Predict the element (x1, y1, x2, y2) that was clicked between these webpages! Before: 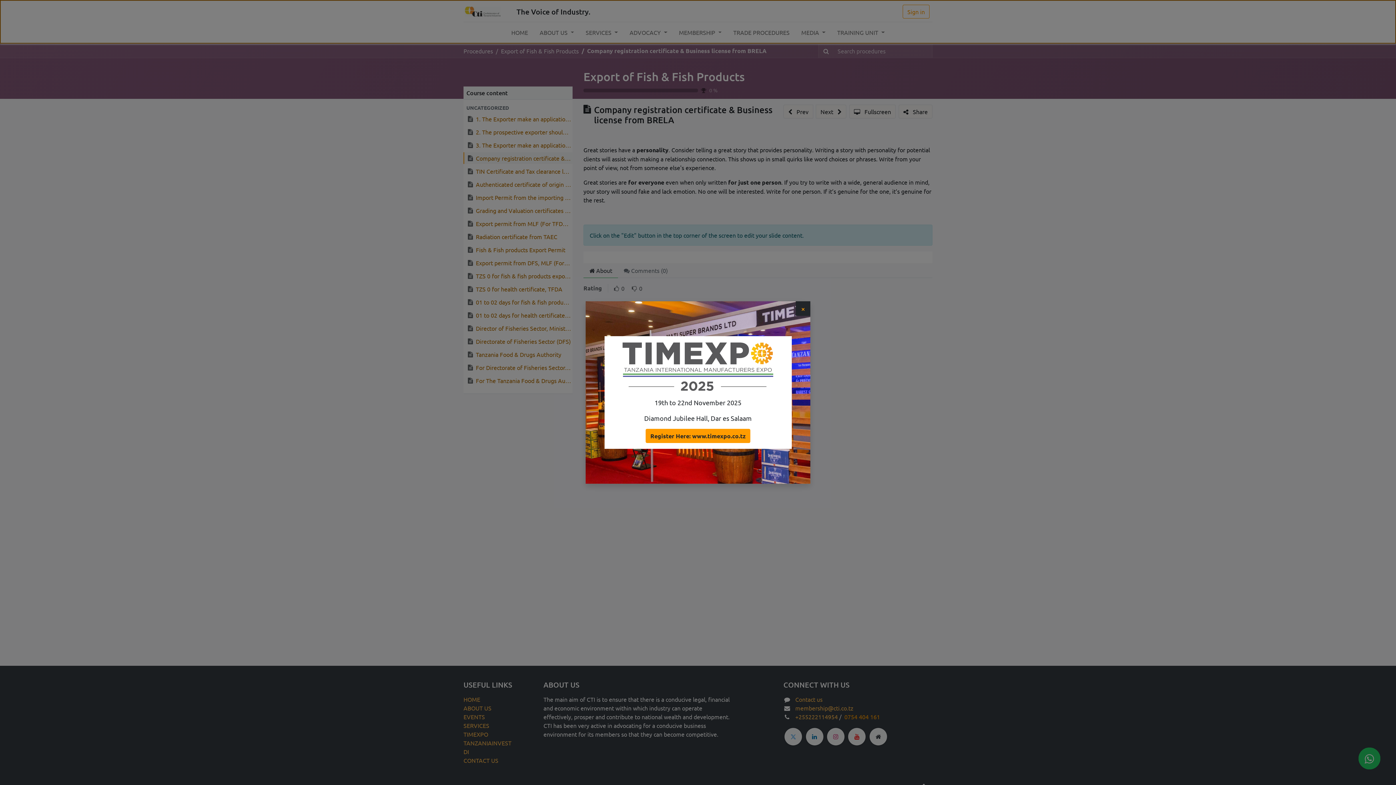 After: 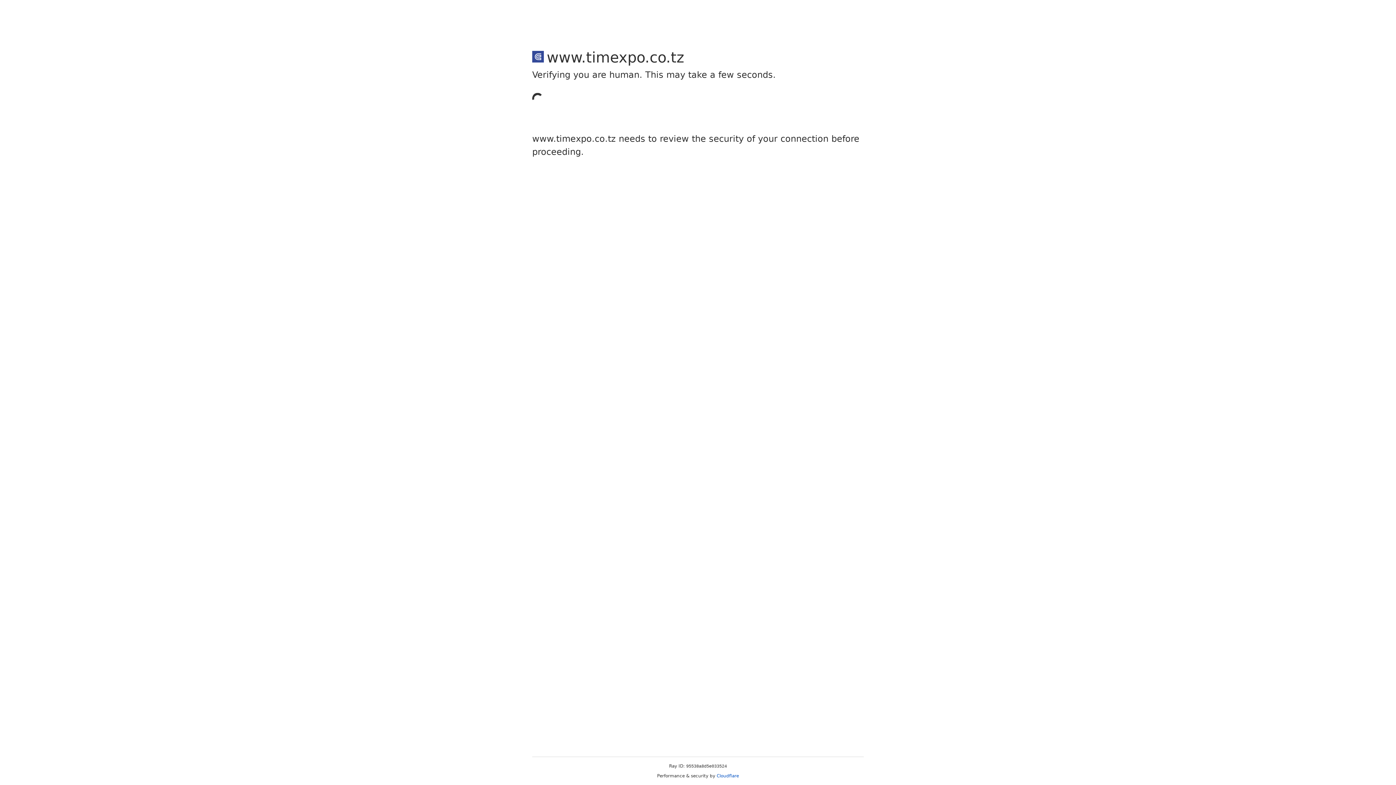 Action: bbox: (645, 398, 750, 412) label: Register Here: www.timexpo.co.tz